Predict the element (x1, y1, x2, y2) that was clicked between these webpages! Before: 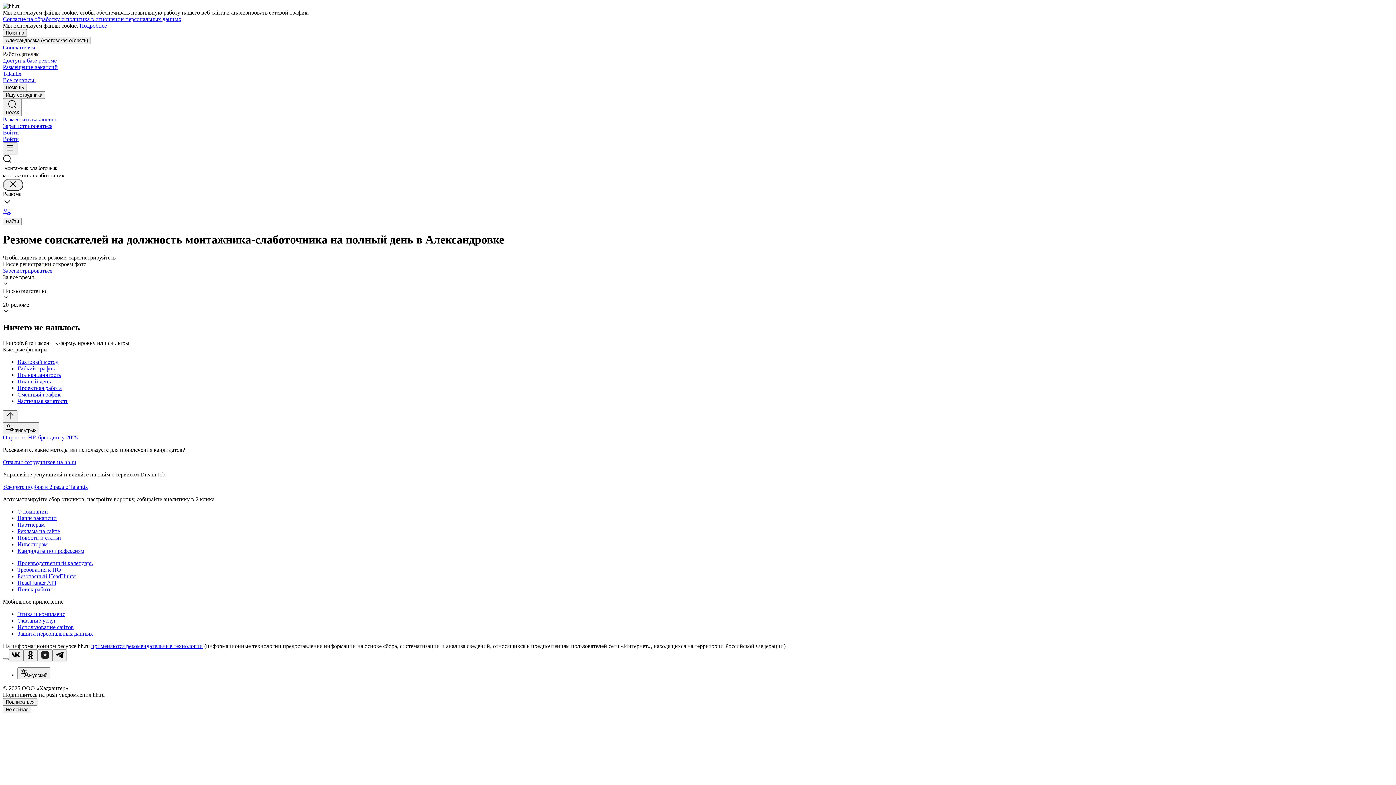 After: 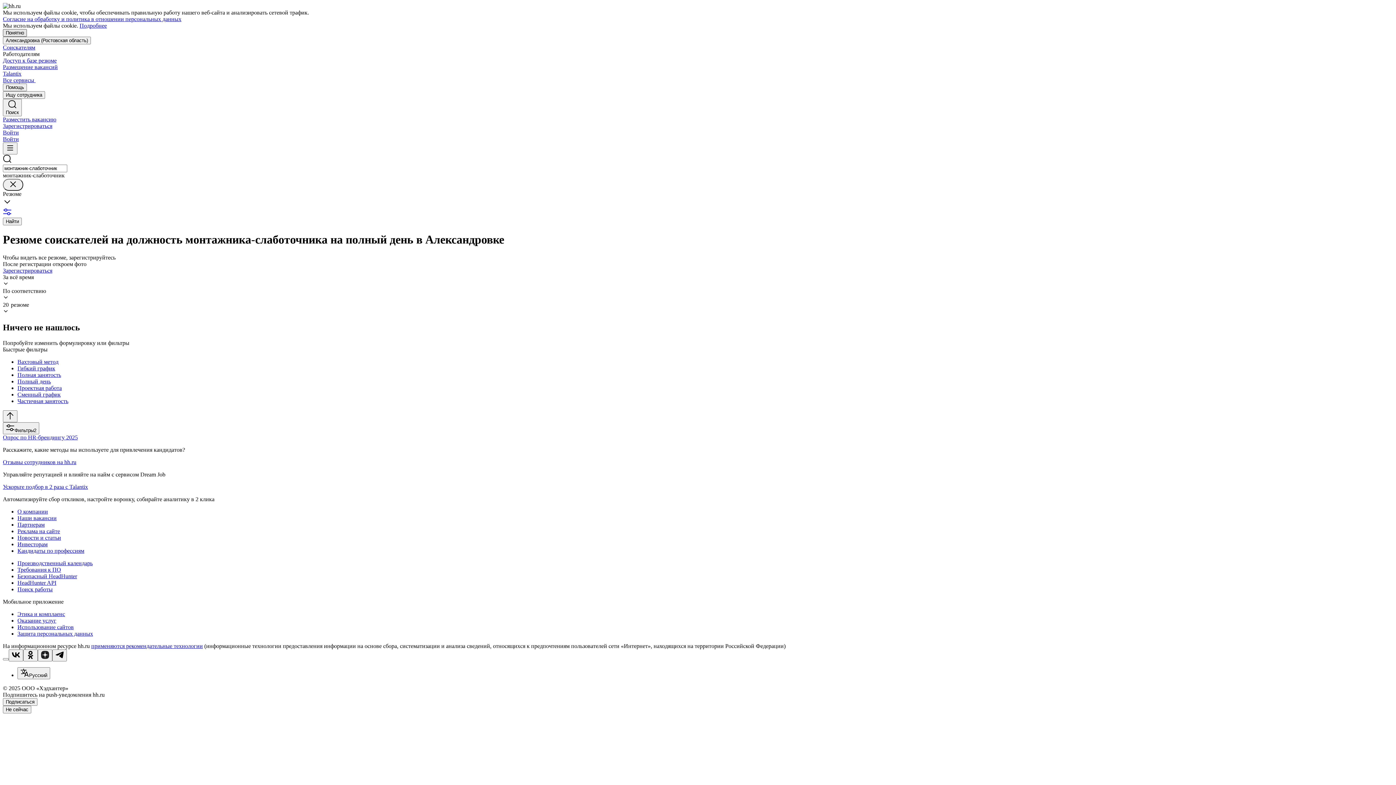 Action: bbox: (2, 29, 26, 36) label: Понятно